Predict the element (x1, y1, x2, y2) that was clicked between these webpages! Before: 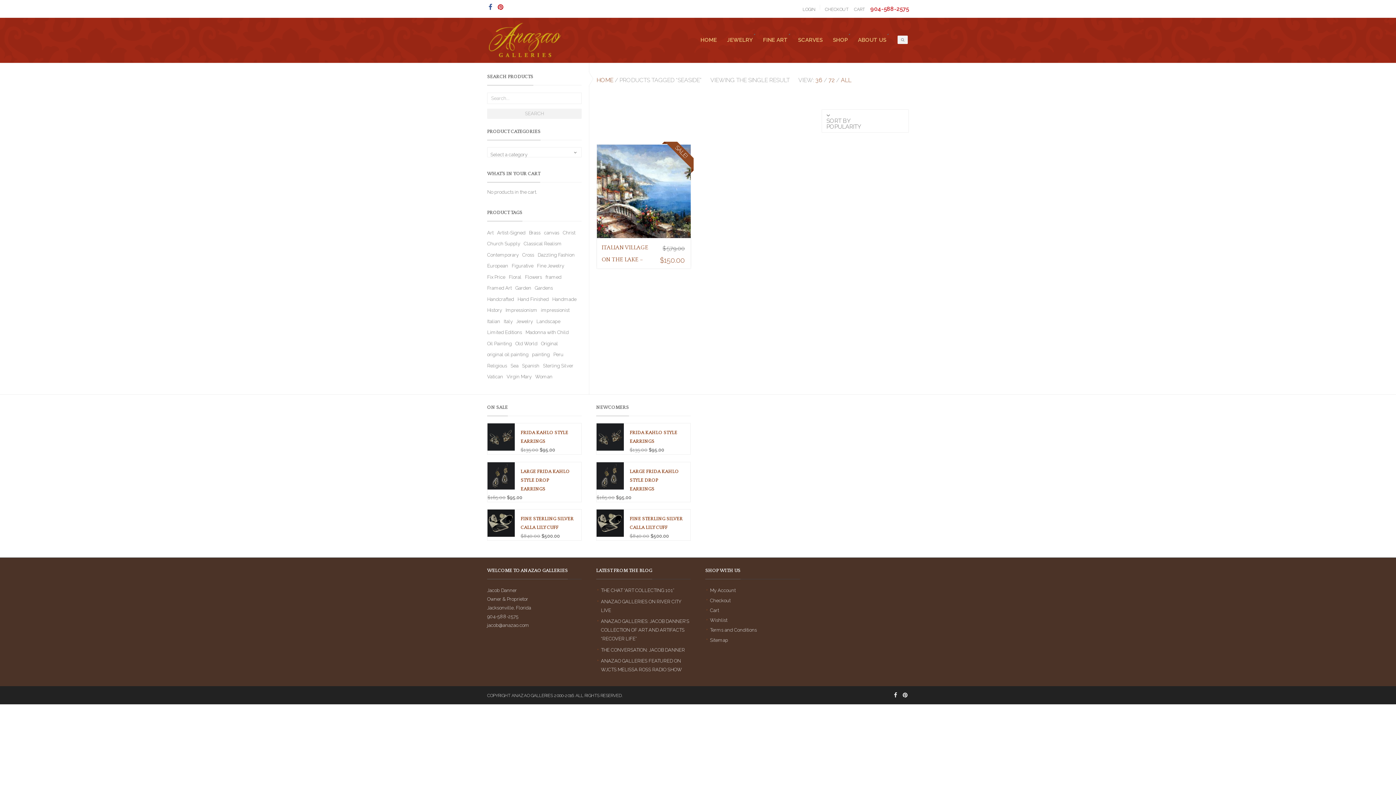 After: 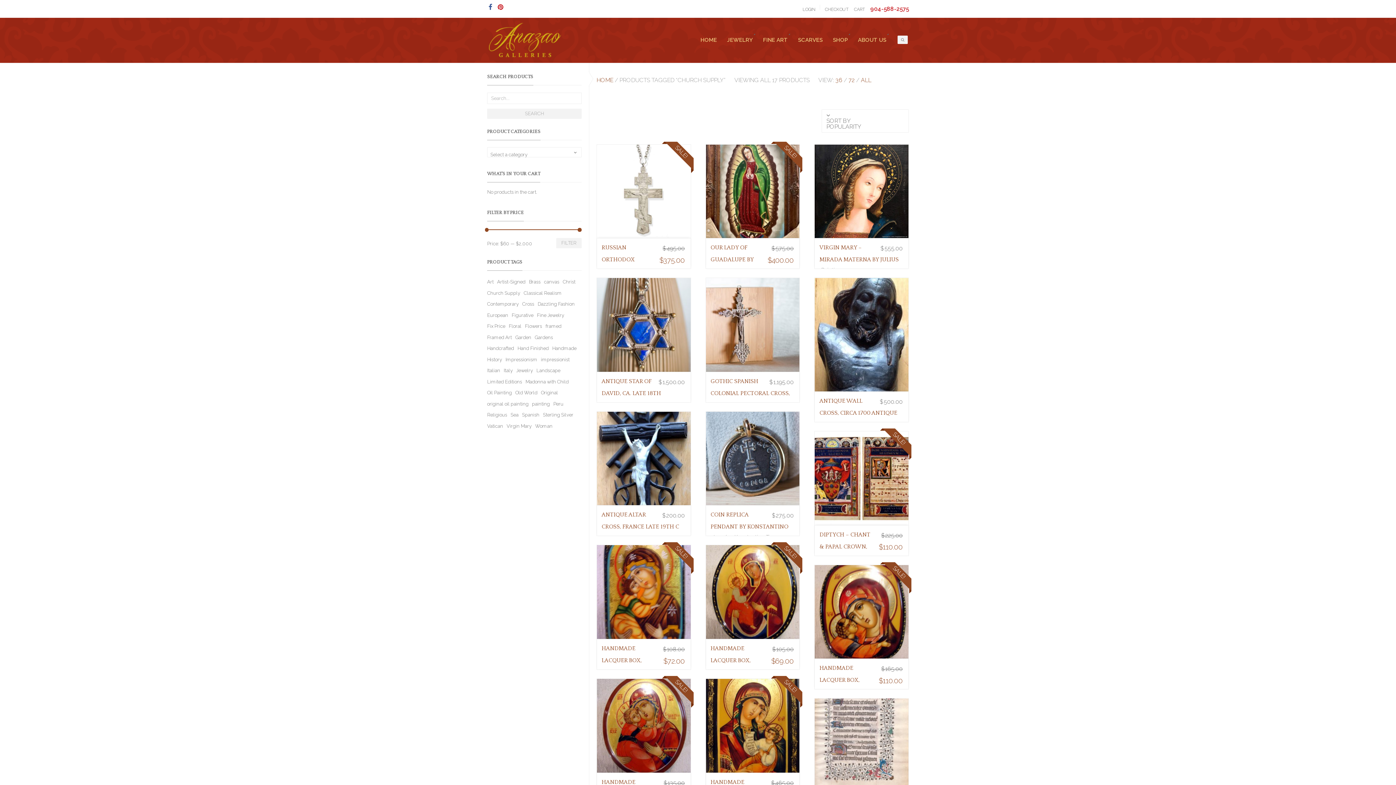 Action: label: Church Supply (17 products) bbox: (487, 239, 520, 248)